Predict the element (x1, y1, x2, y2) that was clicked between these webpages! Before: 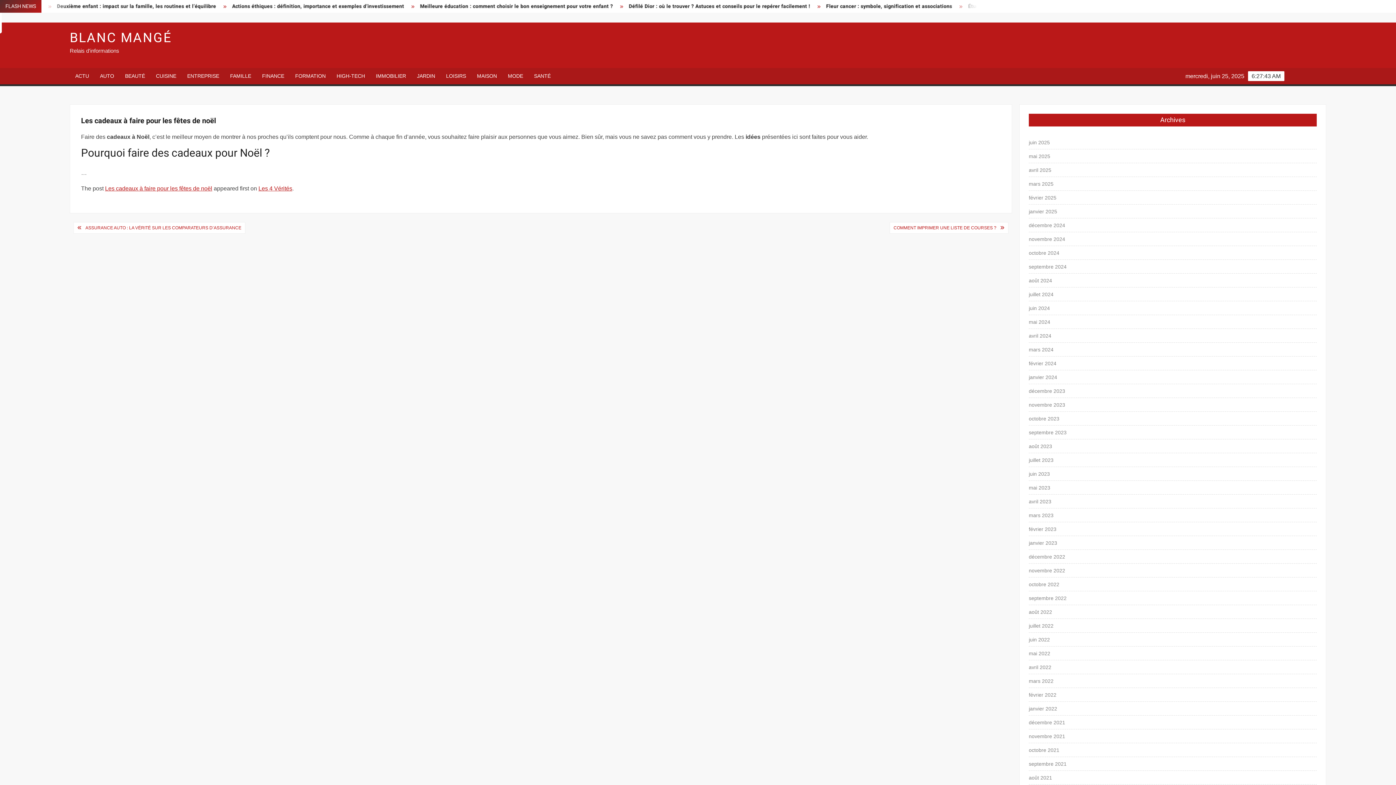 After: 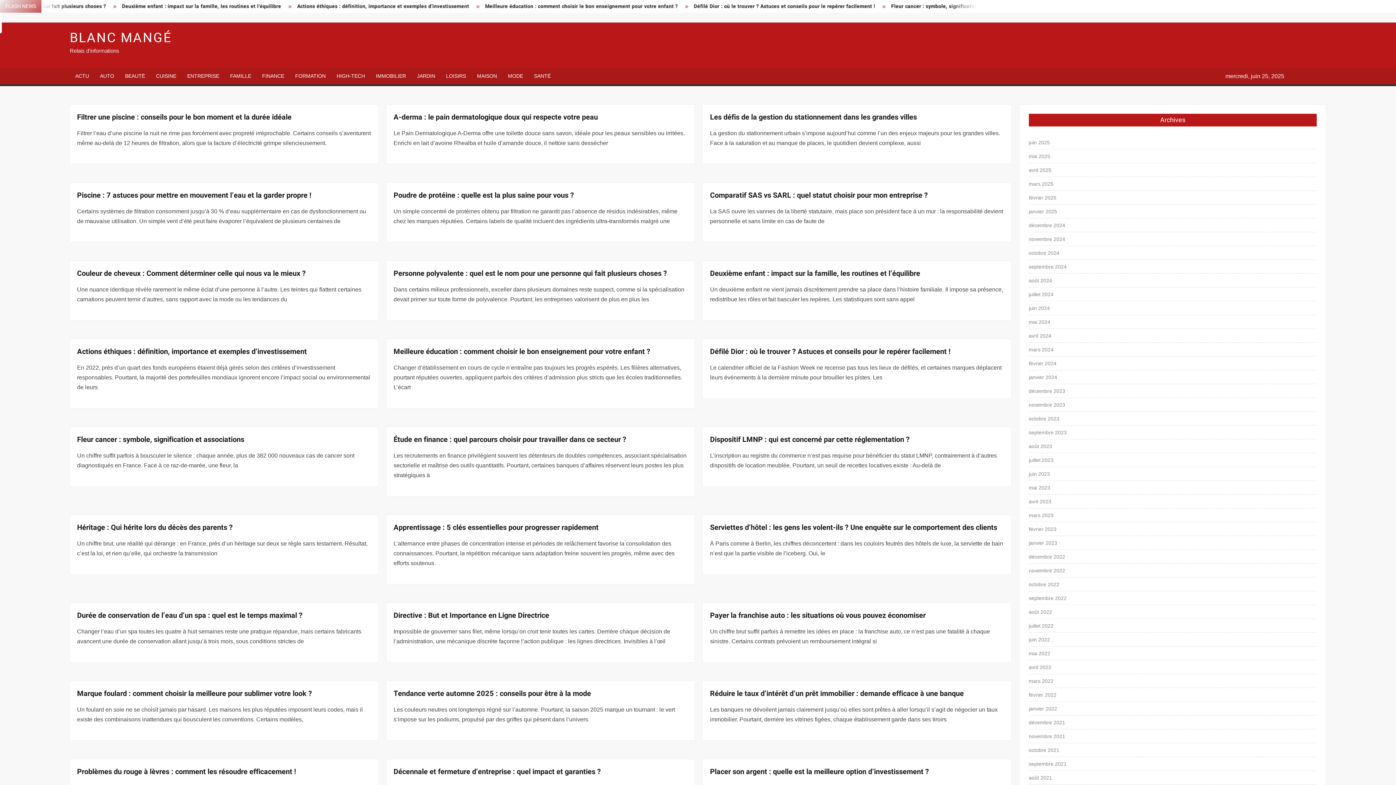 Action: label: mars 2023 bbox: (1029, 510, 1053, 520)